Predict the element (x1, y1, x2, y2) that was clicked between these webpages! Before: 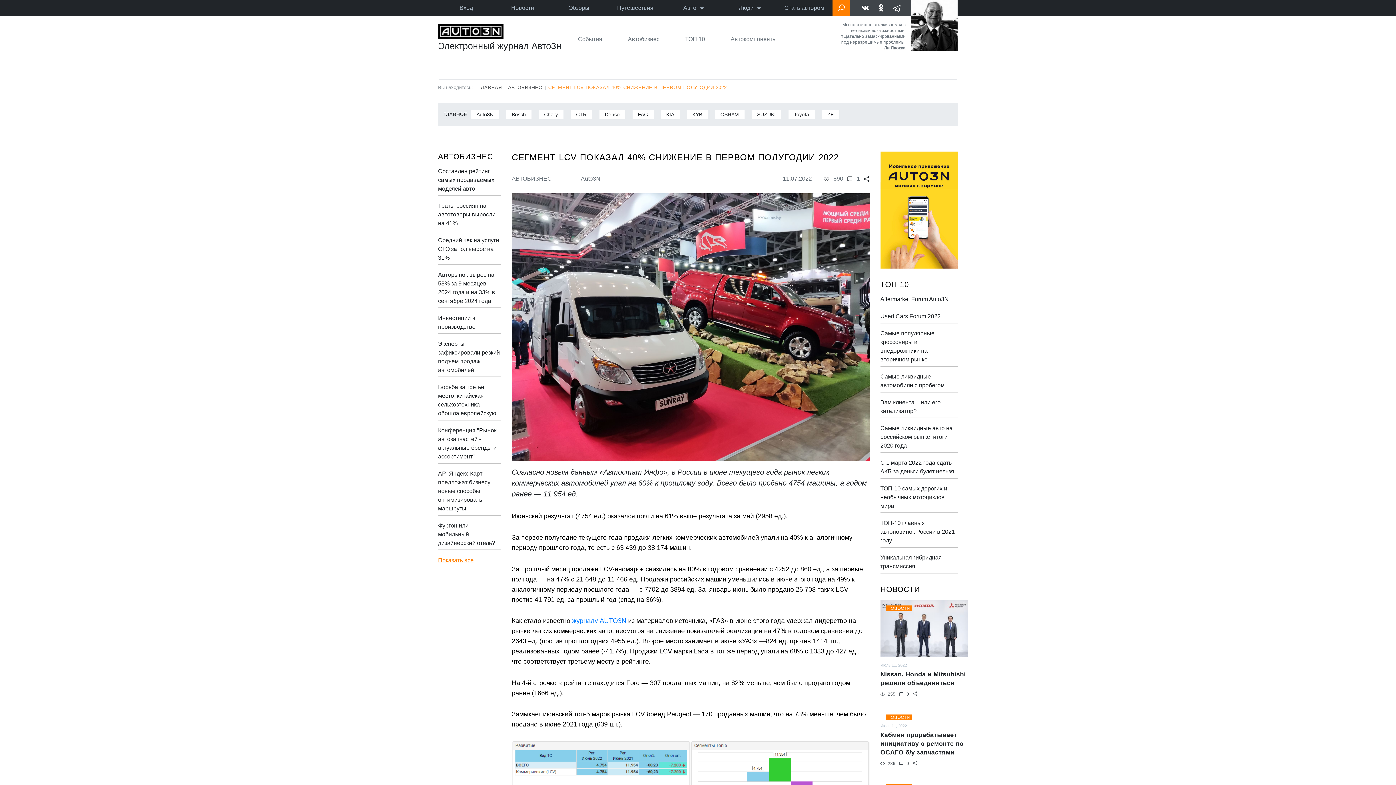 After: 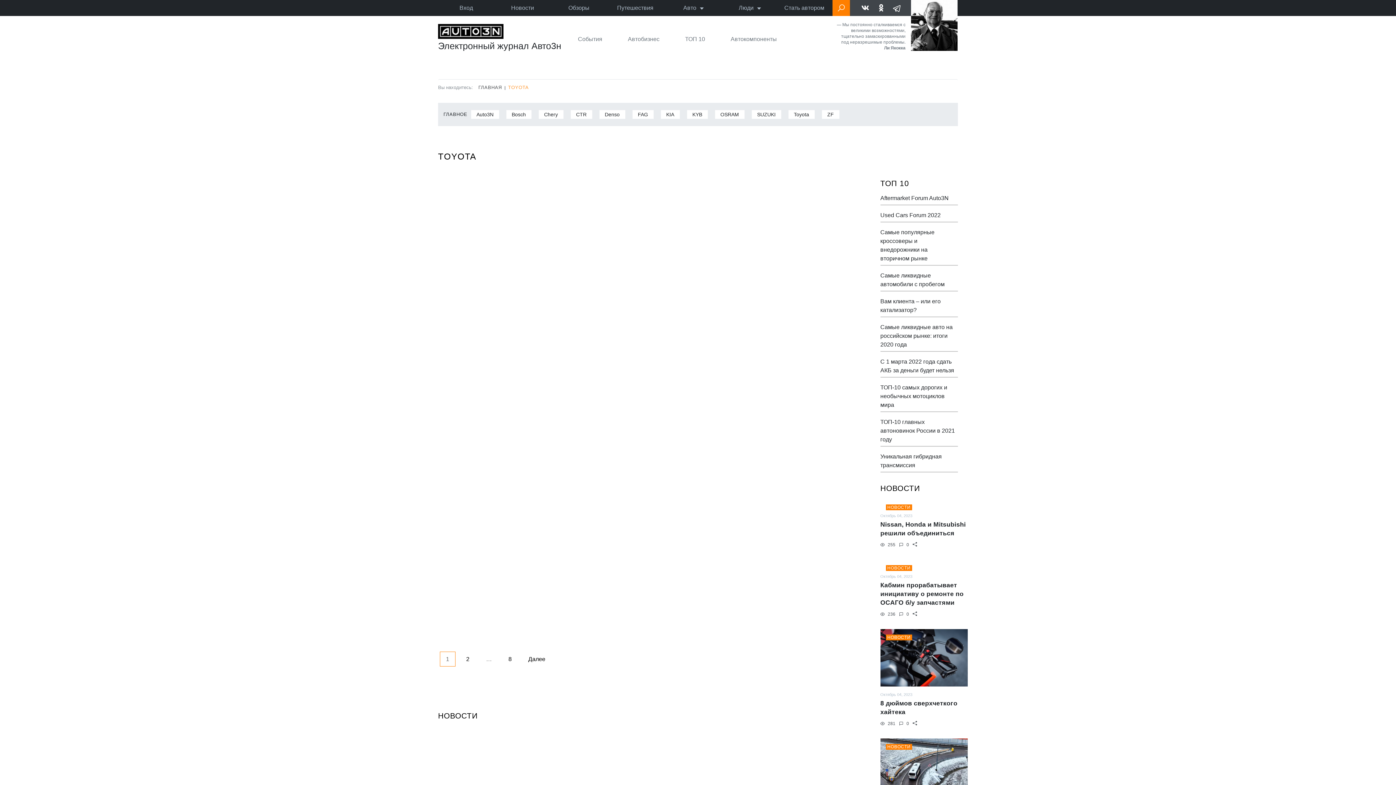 Action: bbox: (788, 110, 814, 118) label: Toyota (74 элемента)